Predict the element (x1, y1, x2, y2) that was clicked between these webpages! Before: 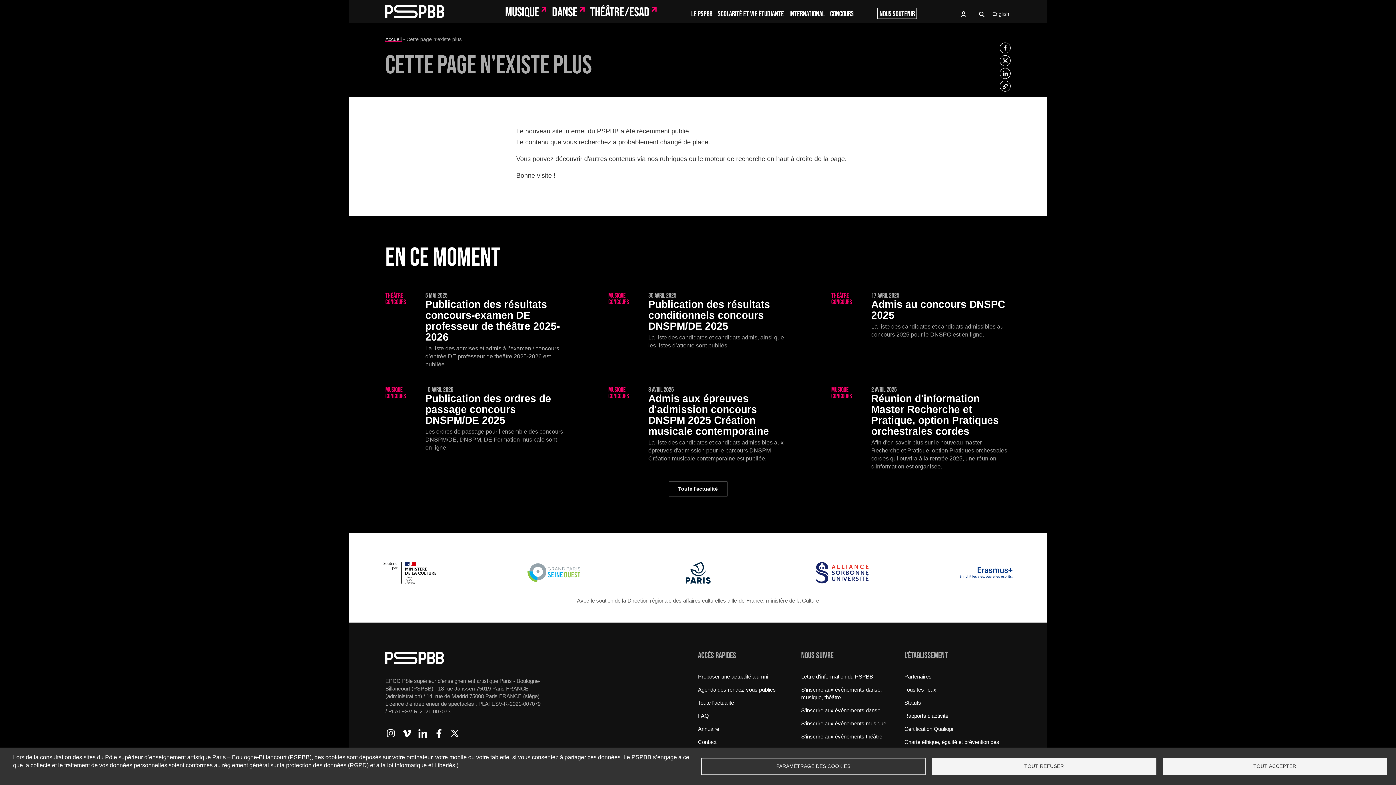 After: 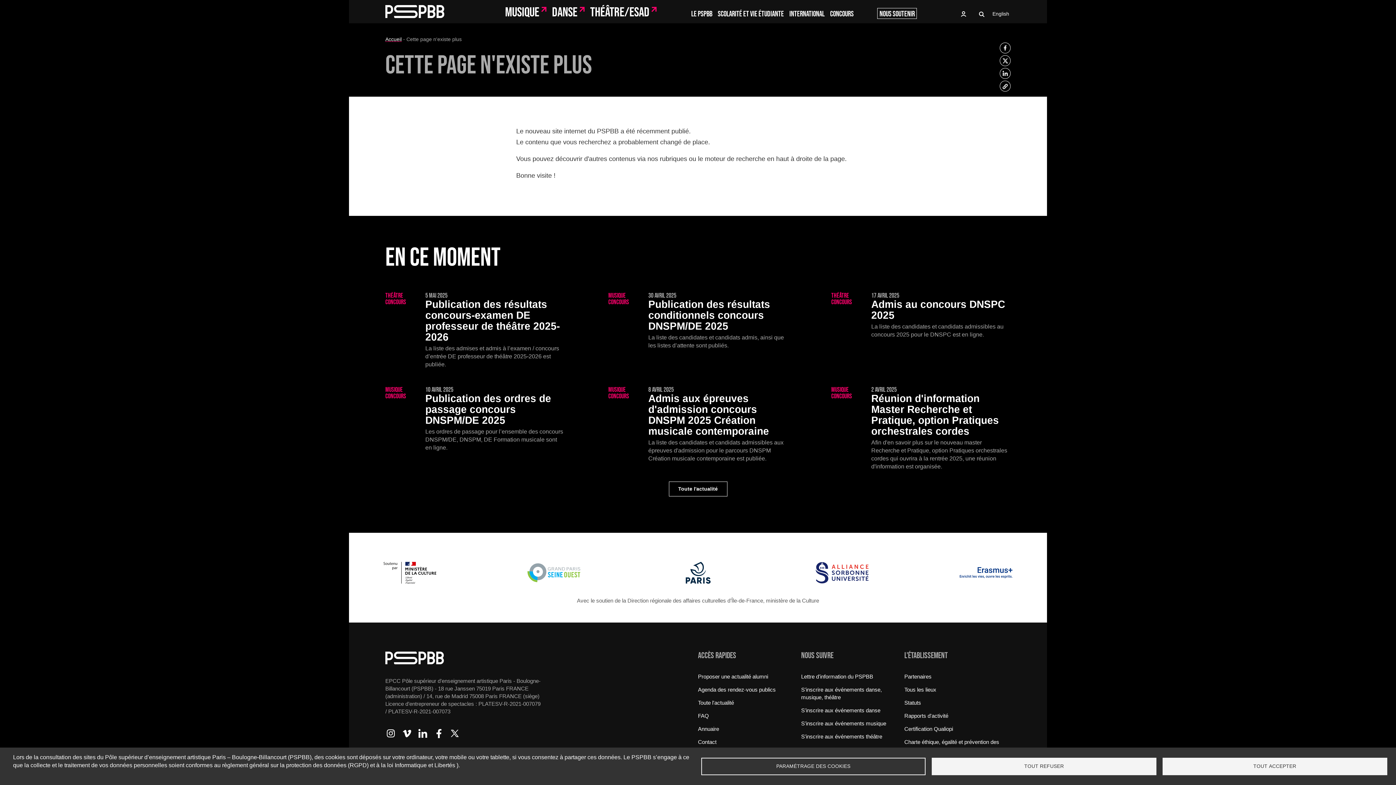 Action: label: Ville de Paris bbox: (671, 578, 724, 585)